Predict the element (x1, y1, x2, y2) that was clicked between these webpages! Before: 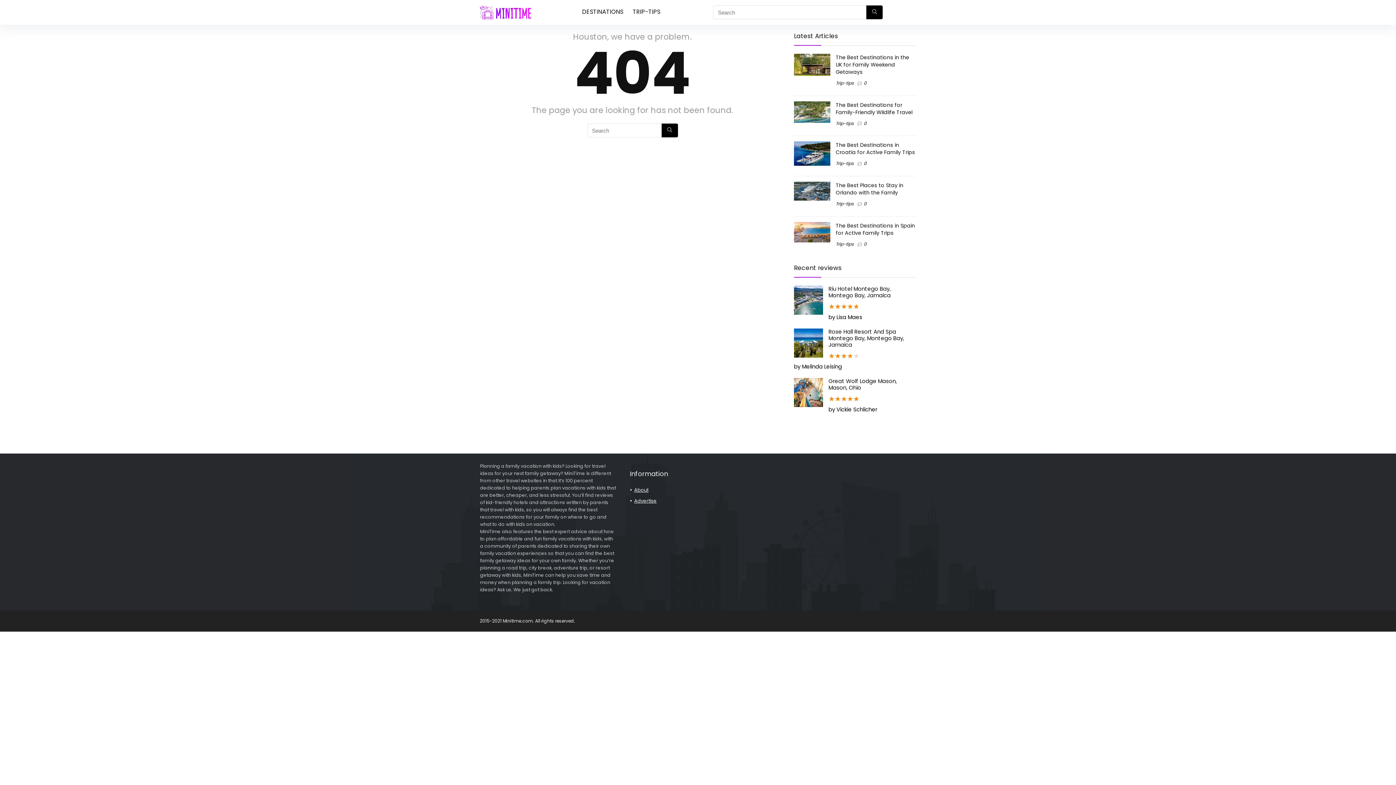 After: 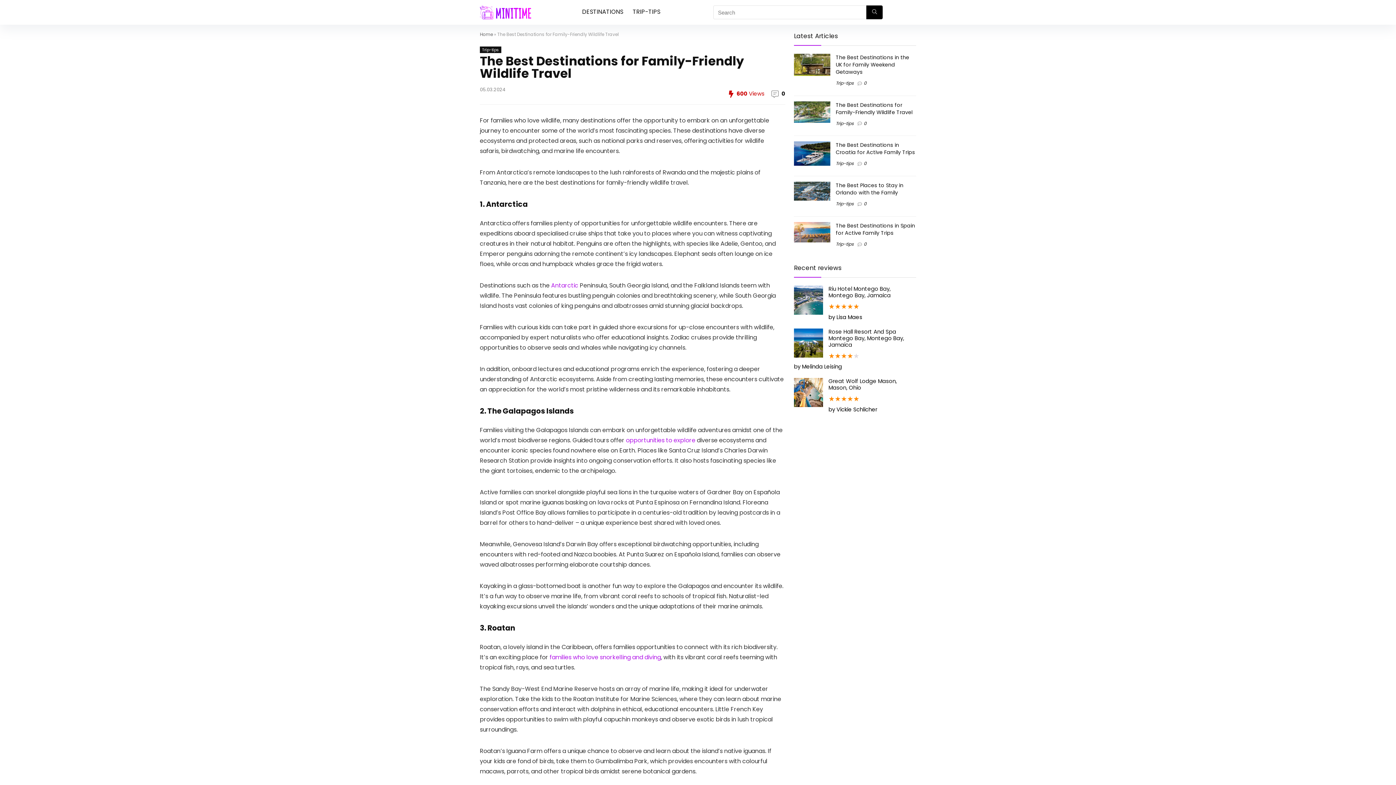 Action: bbox: (794, 101, 830, 109)